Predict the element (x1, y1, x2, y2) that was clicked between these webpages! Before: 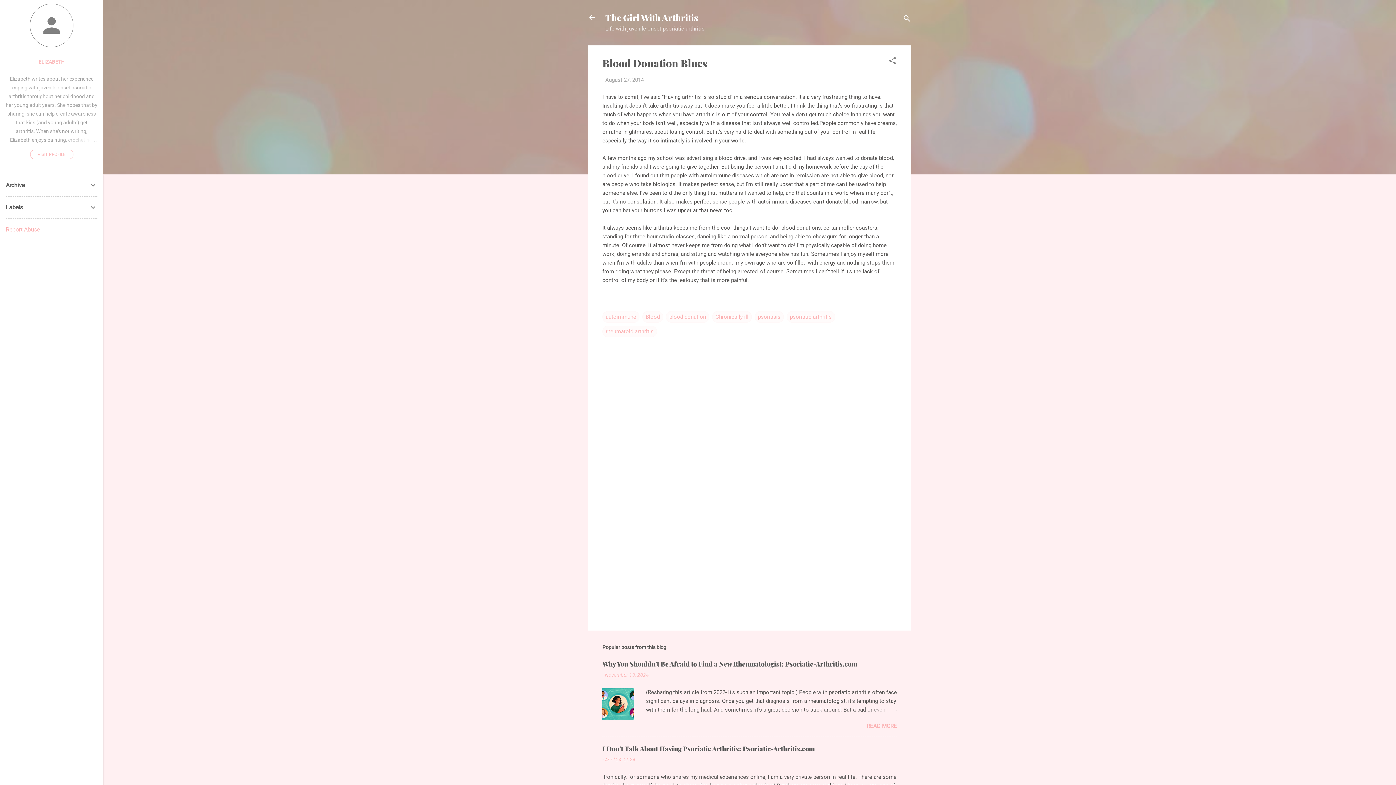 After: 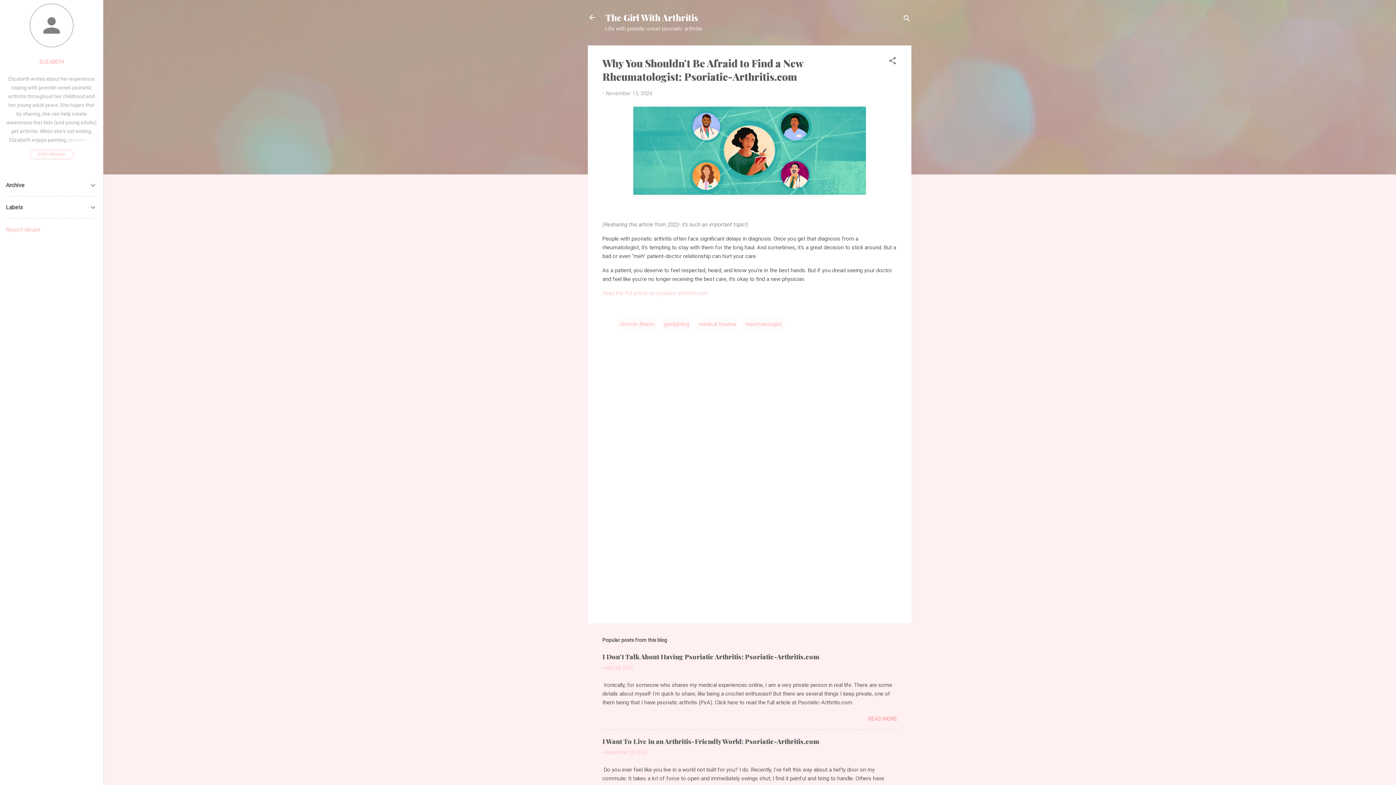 Action: label: READ MORE bbox: (866, 723, 897, 729)